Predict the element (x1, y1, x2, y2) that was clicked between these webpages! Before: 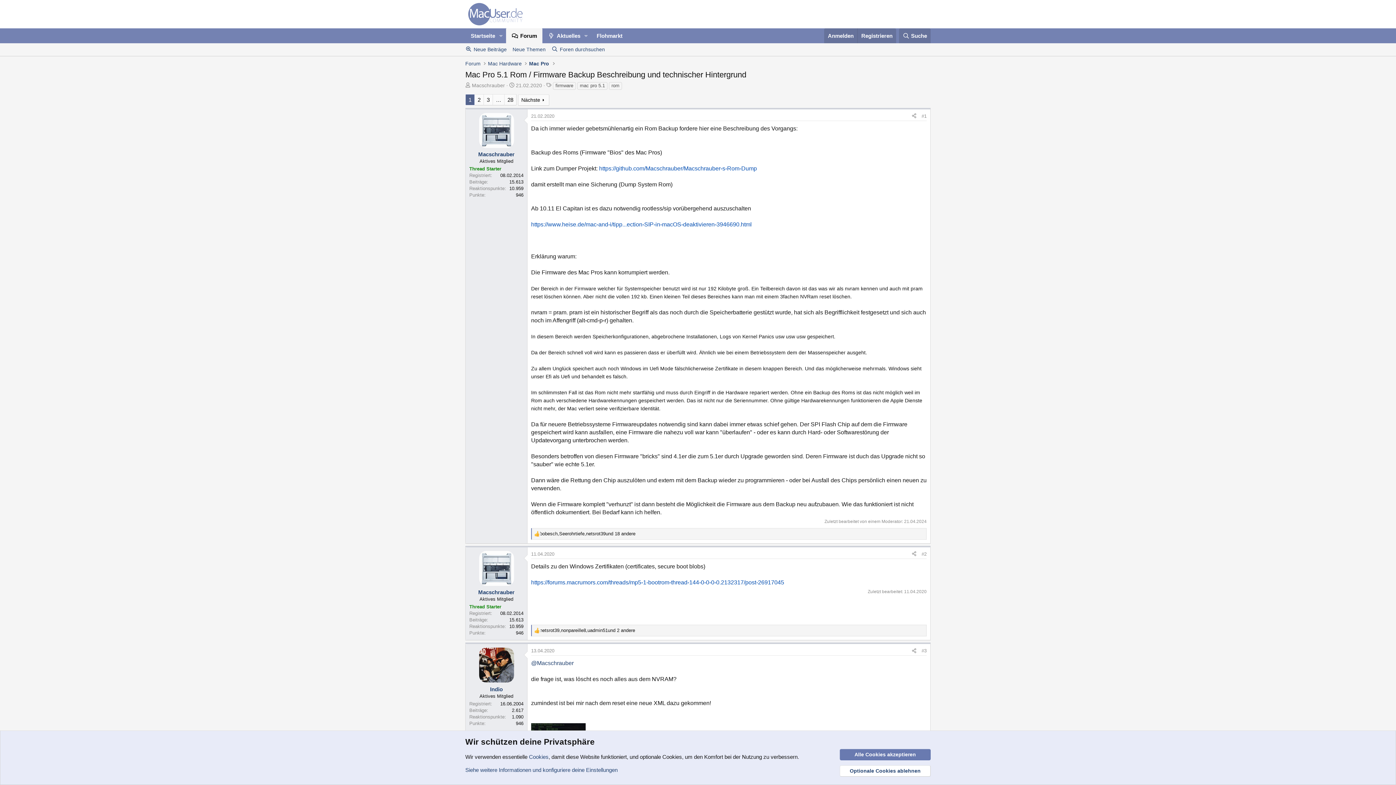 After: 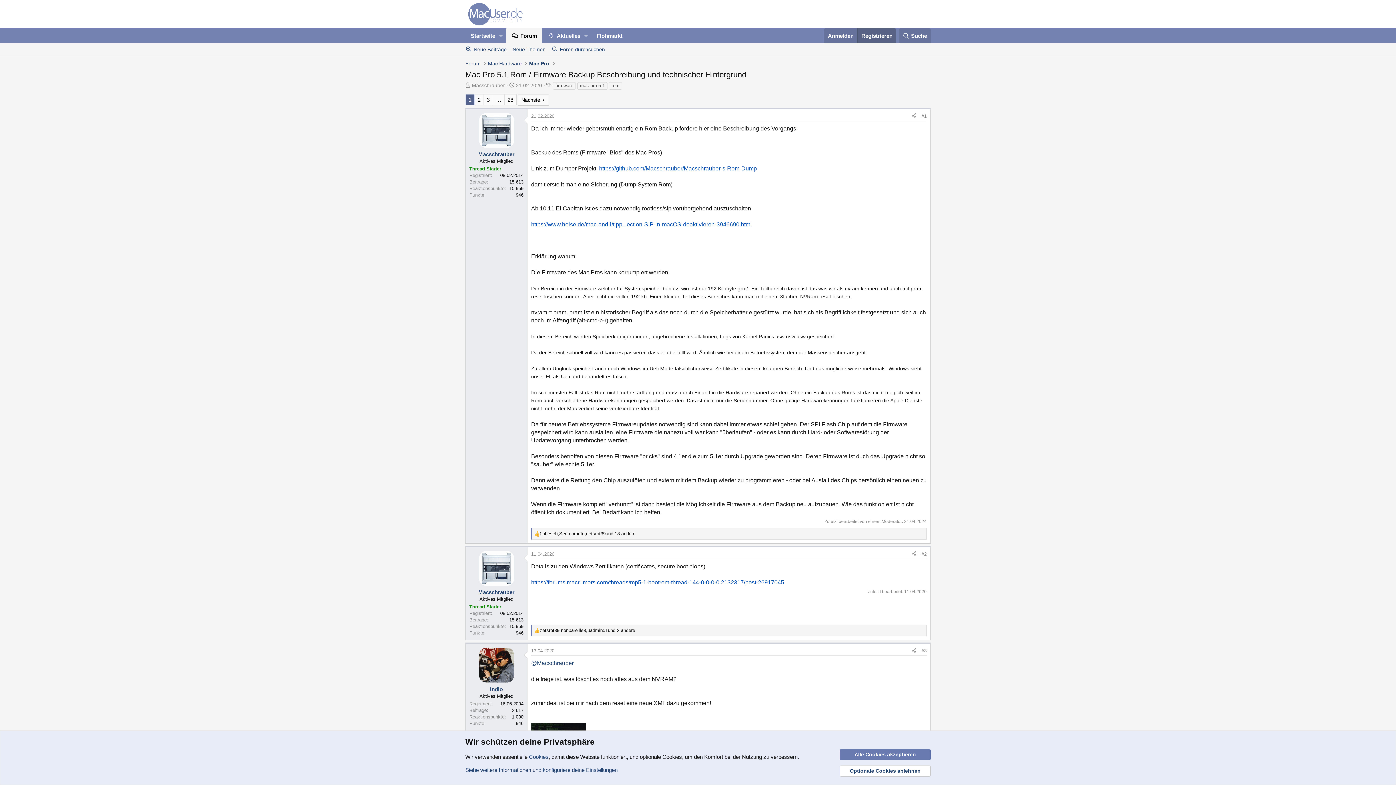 Action: label: Registrieren bbox: (857, 28, 896, 43)